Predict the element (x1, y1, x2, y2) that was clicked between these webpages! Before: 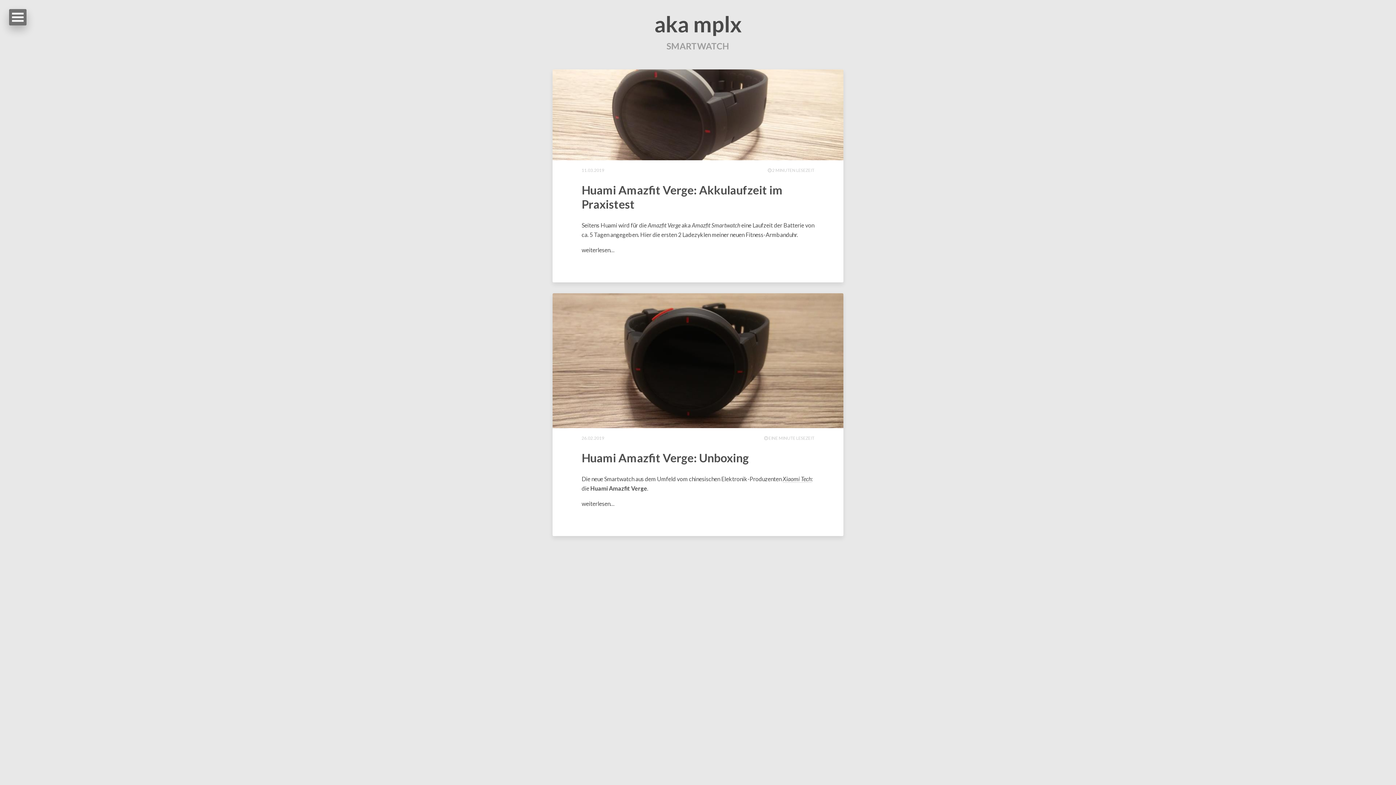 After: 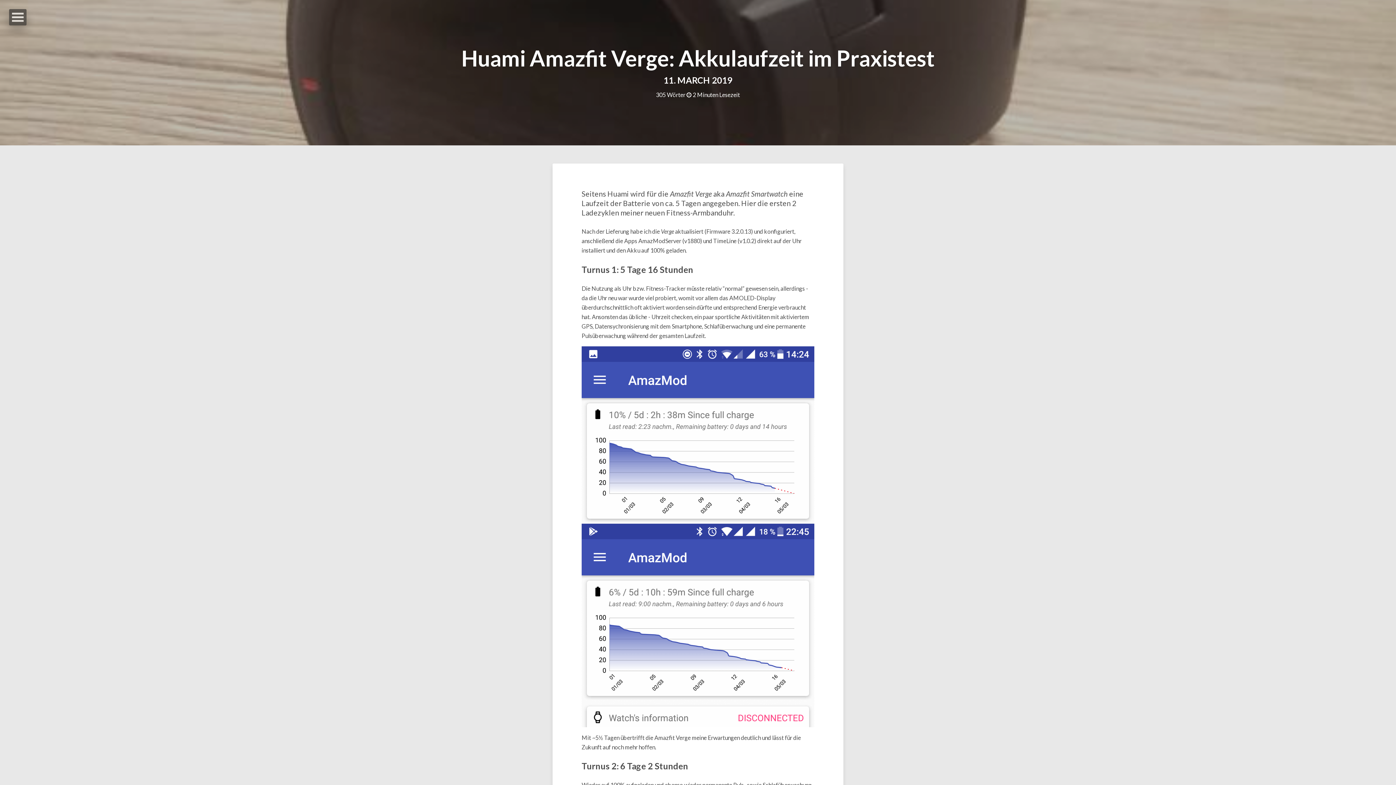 Action: label: weiterlesen… bbox: (581, 246, 614, 253)